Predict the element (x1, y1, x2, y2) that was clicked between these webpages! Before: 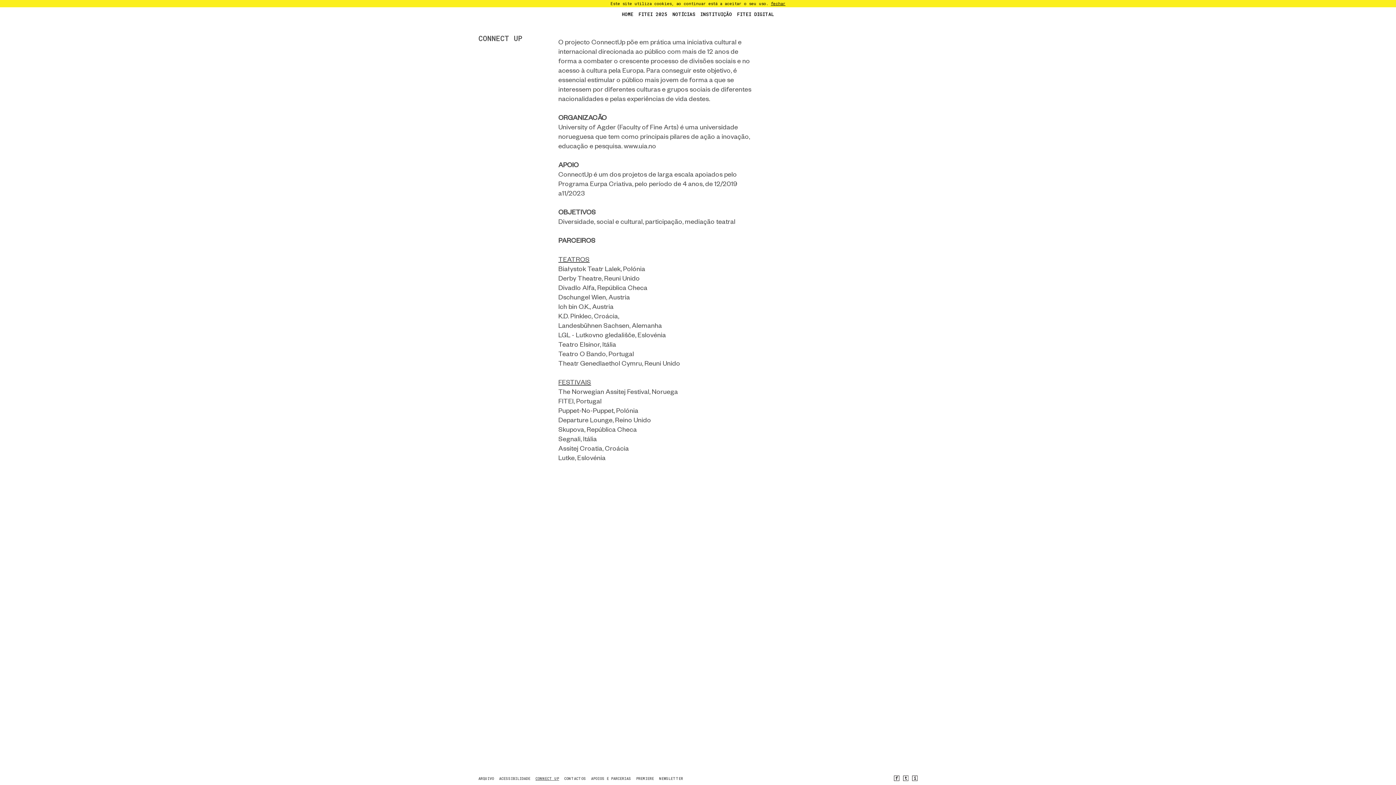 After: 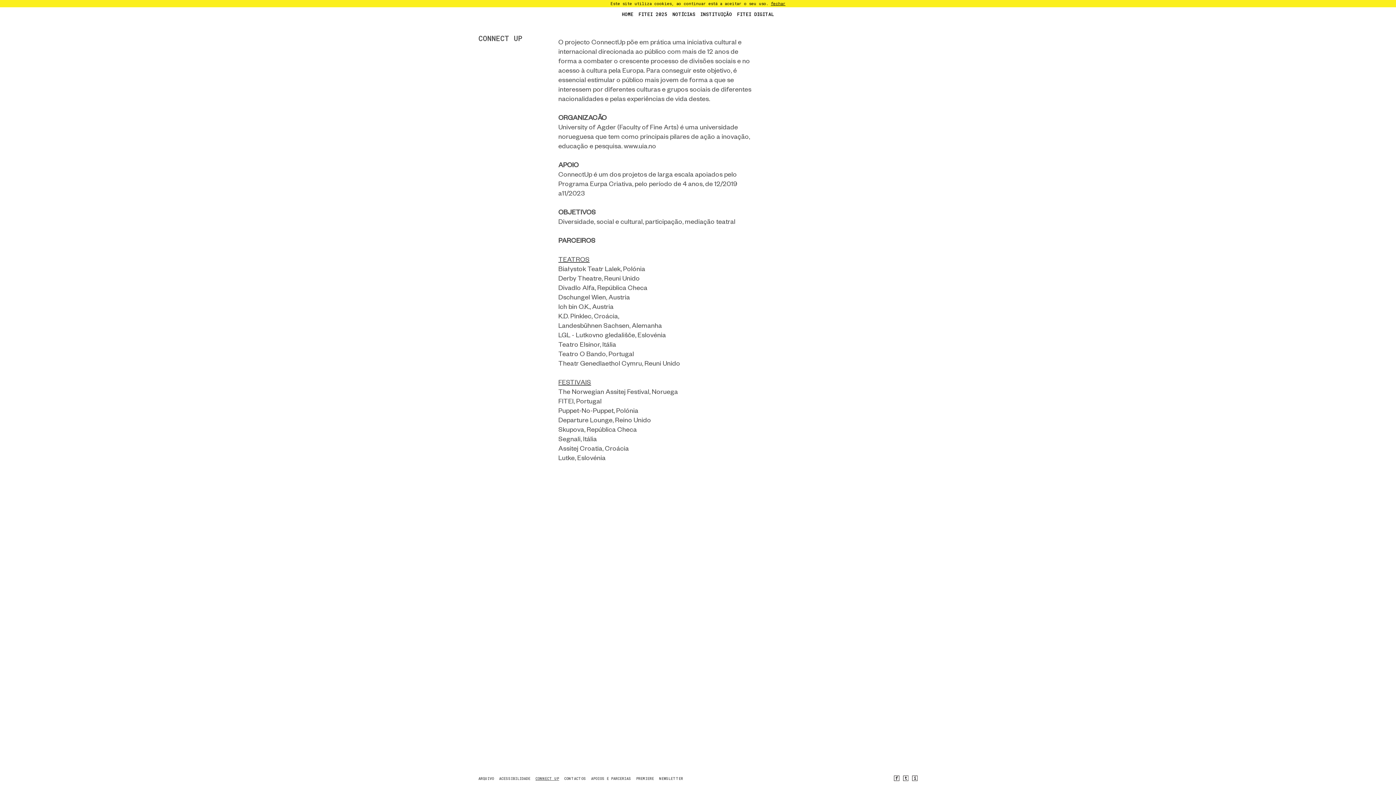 Action: bbox: (894, 774, 899, 783)